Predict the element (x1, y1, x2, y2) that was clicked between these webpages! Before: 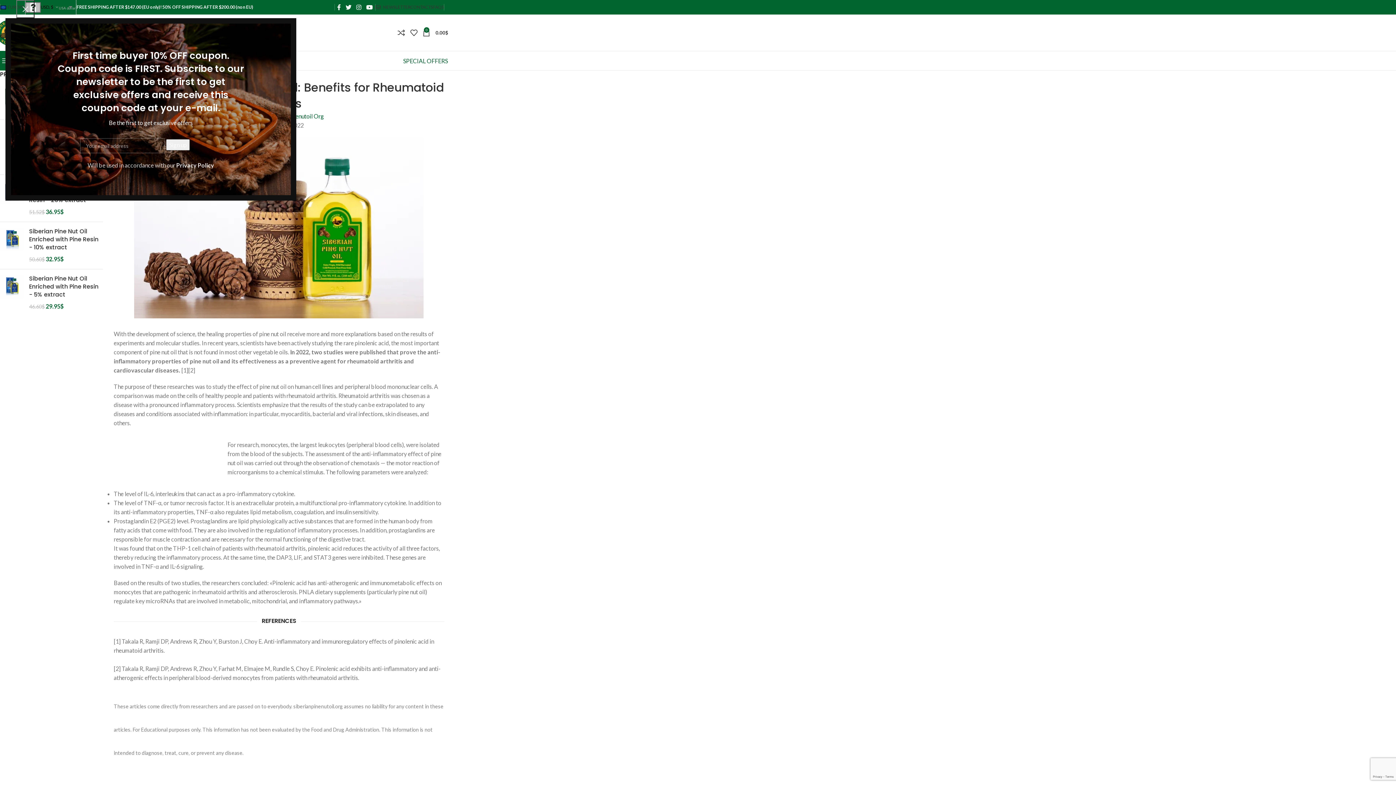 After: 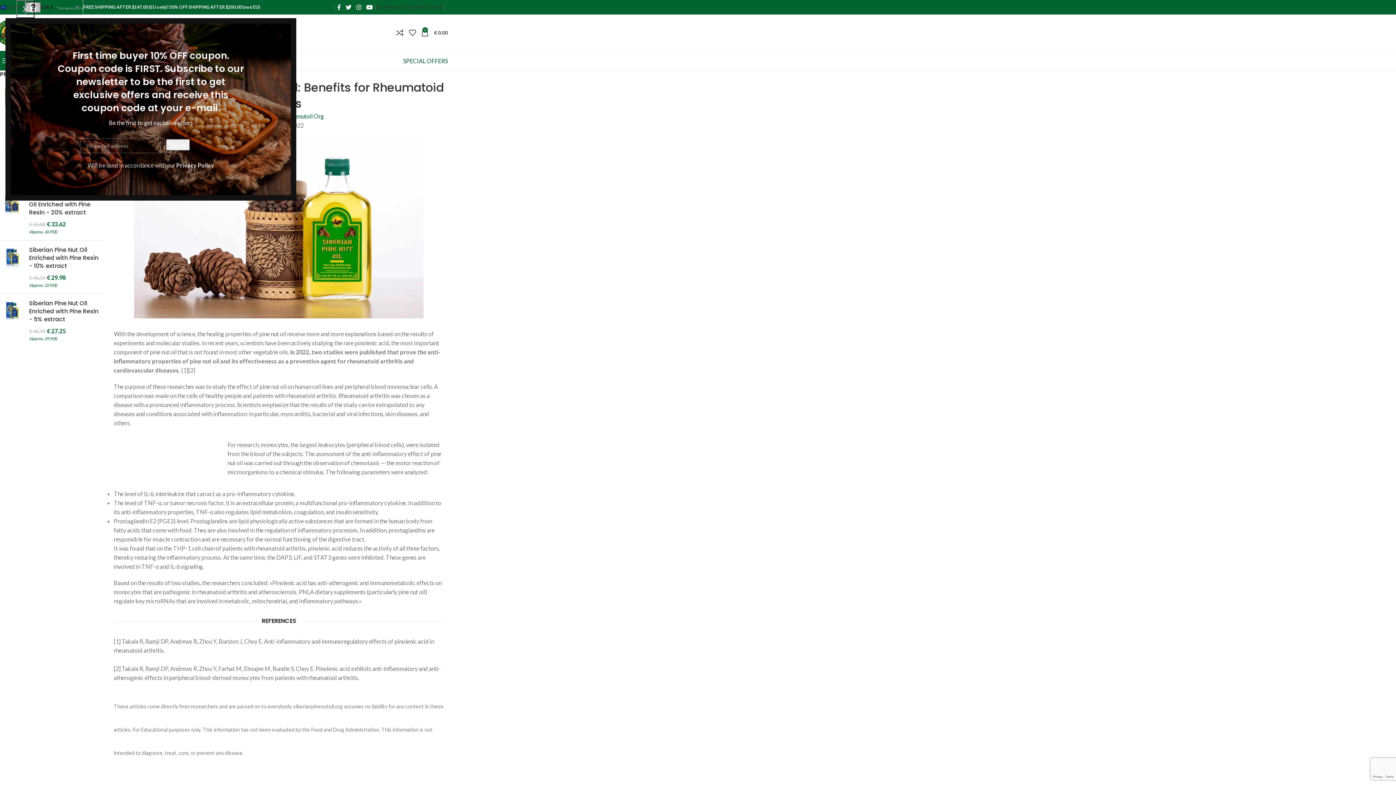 Action: label: 0 bbox: (410, 25, 422, 40)